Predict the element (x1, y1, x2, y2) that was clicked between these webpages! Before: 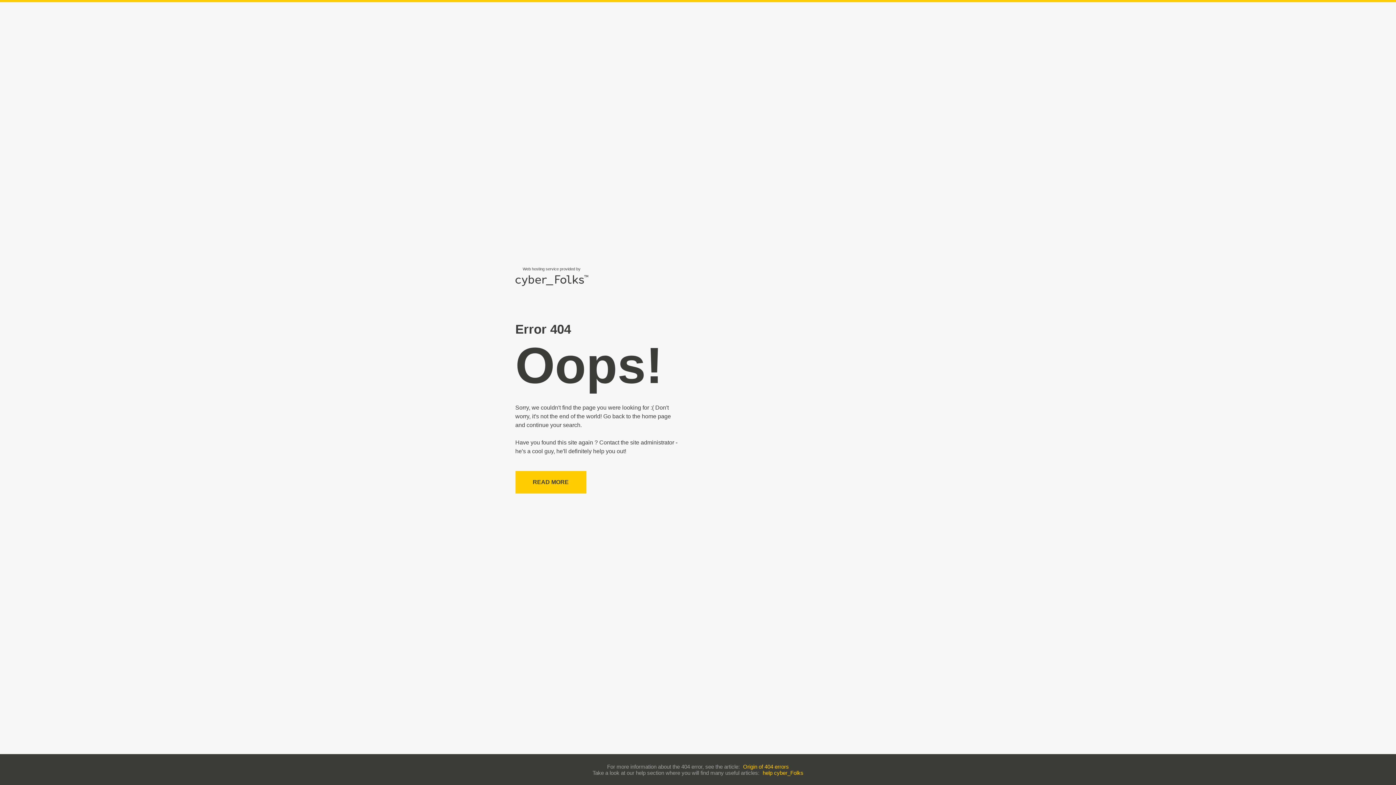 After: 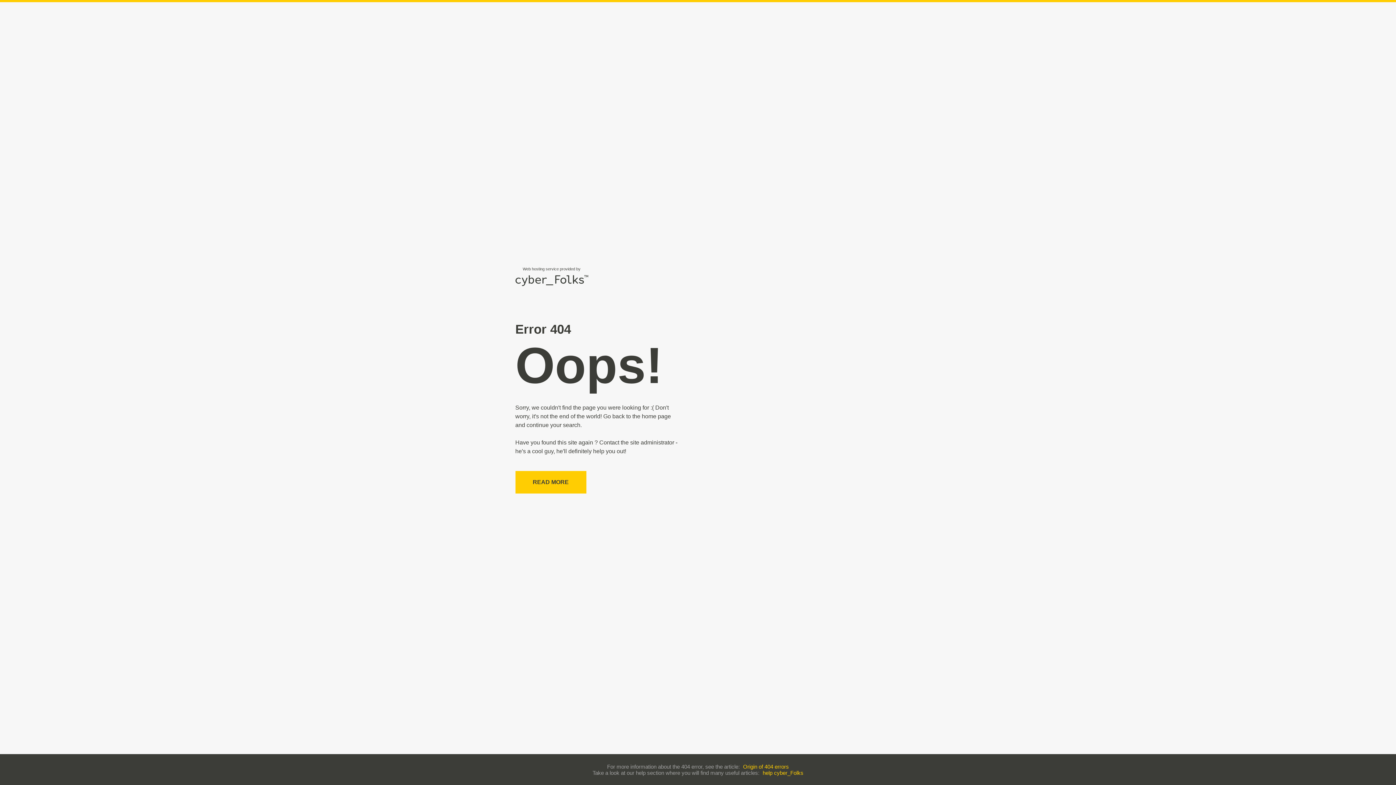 Action: label: Origin of 404 errors bbox: (743, 763, 789, 770)